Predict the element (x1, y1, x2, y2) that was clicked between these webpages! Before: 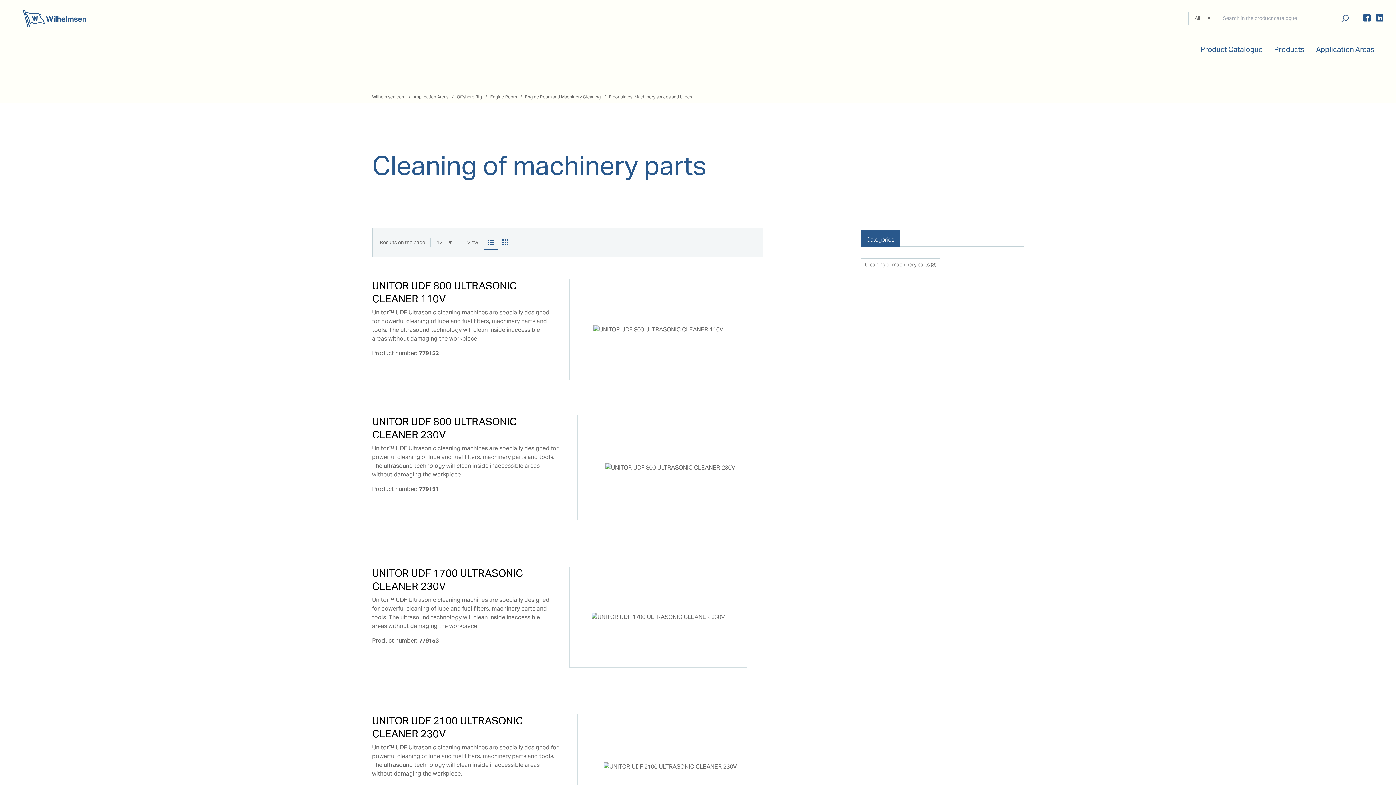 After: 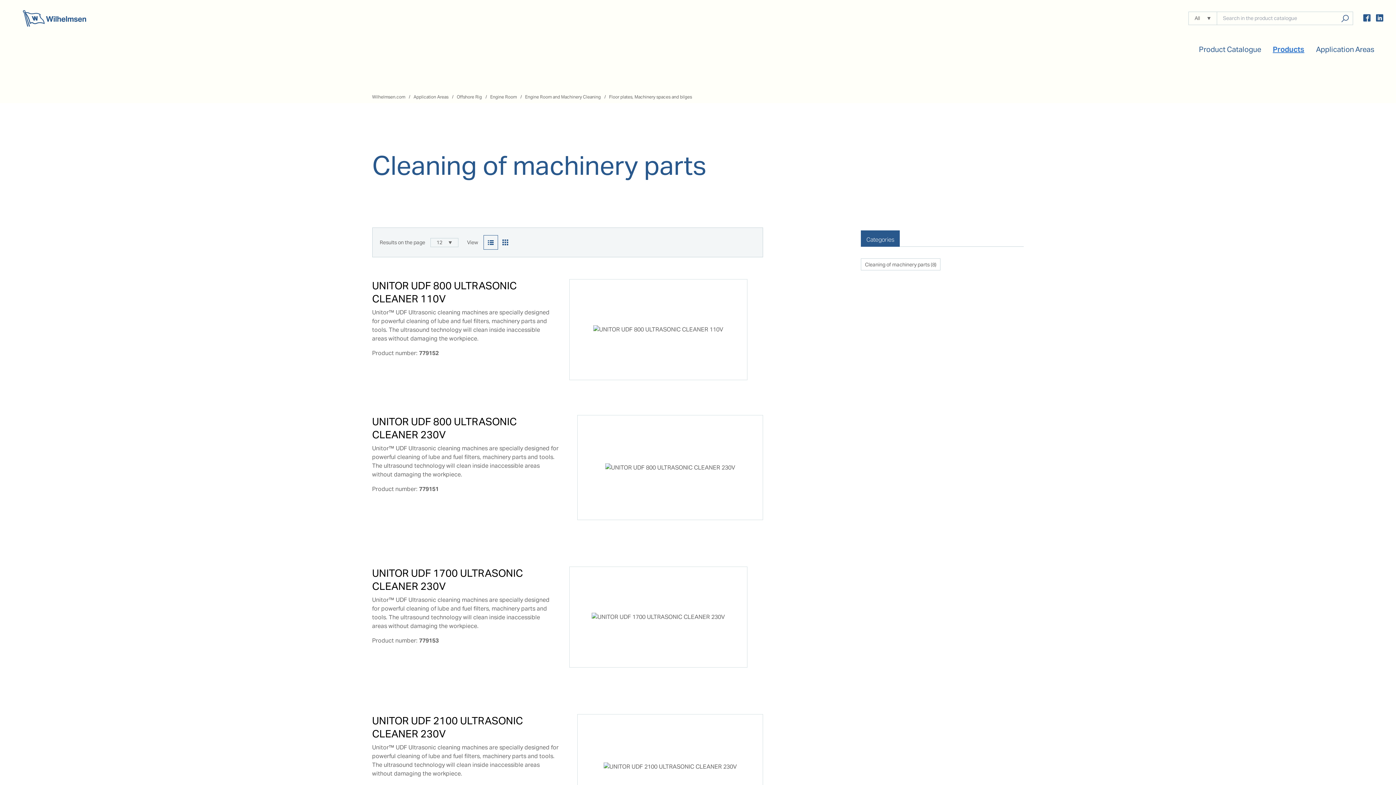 Action: bbox: (1274, 43, 1304, 54) label: Products